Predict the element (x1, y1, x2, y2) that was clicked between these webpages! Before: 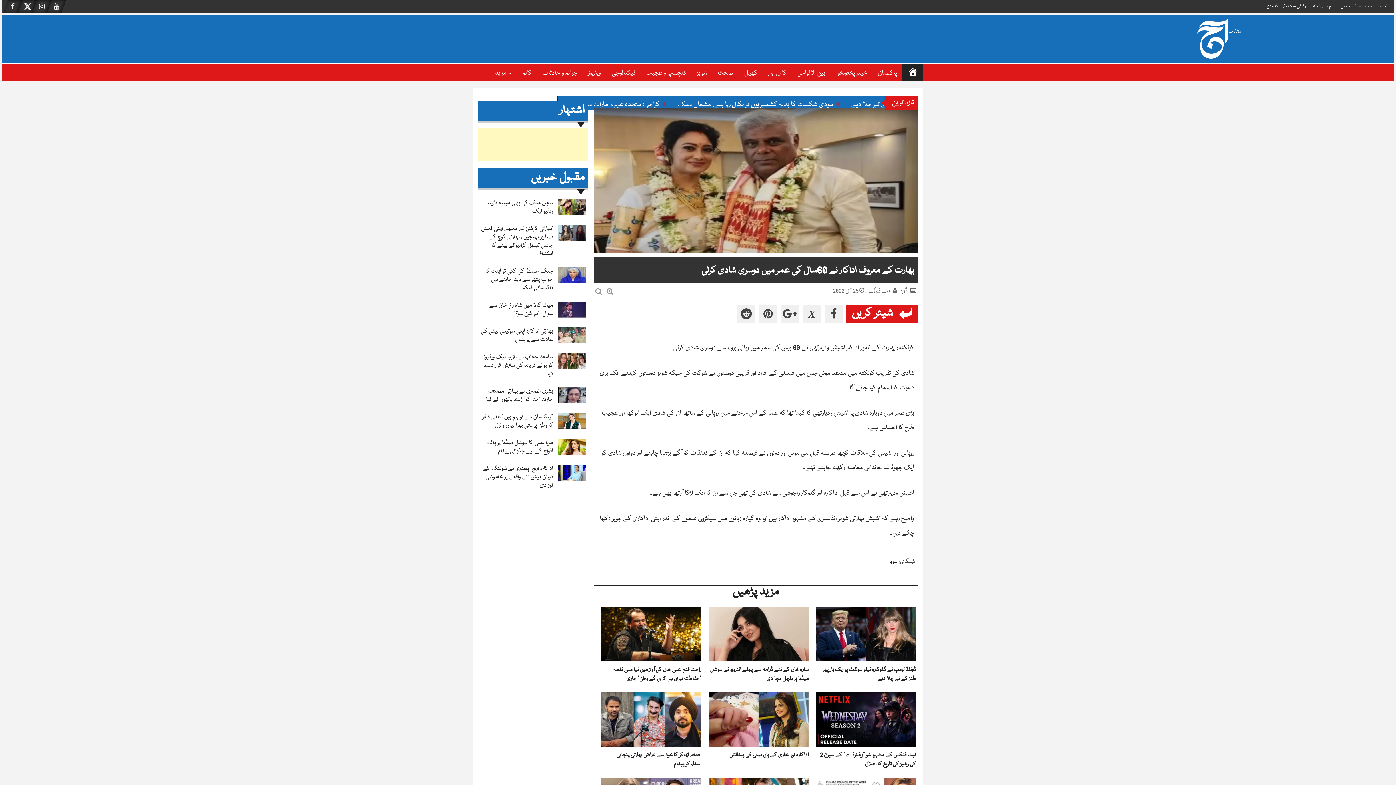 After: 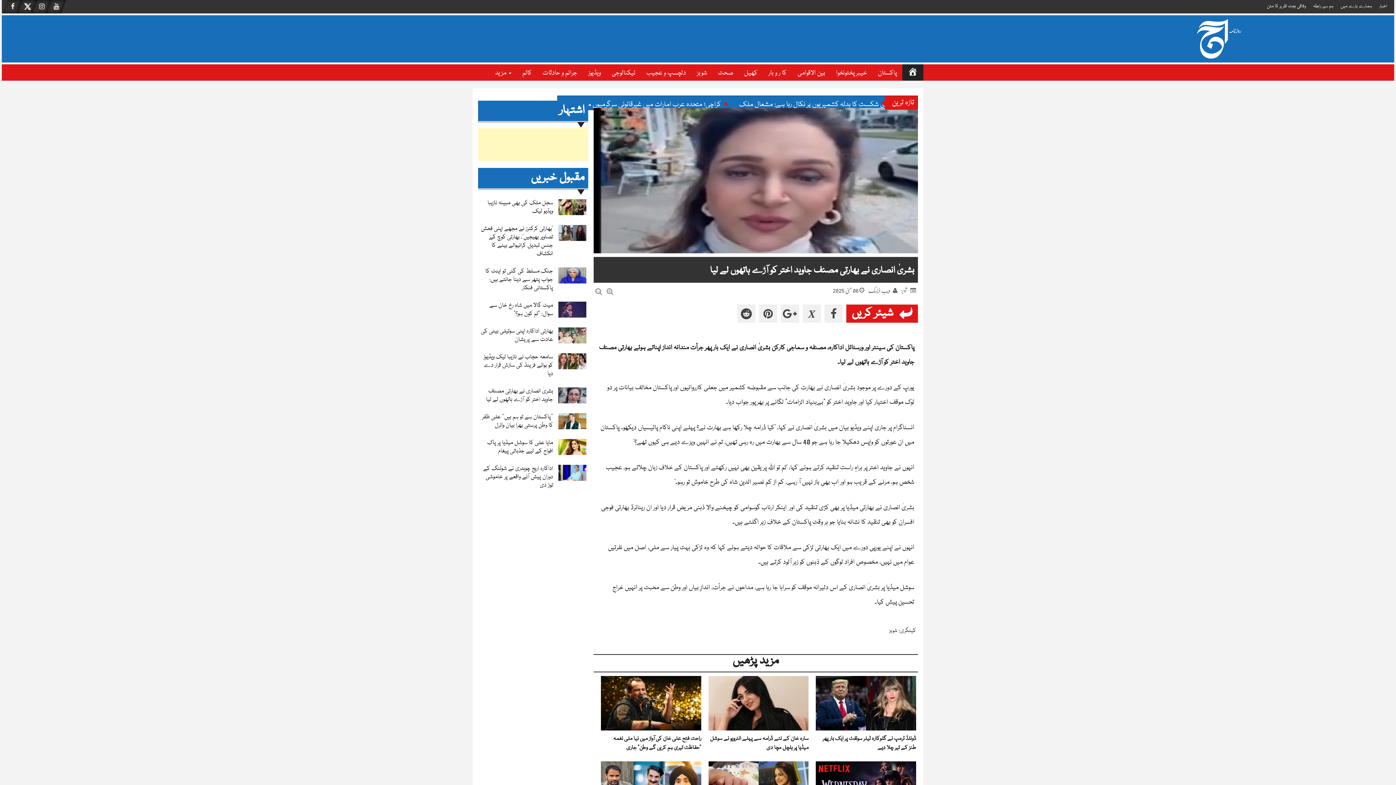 Action: bbox: (558, 394, 586, 397)